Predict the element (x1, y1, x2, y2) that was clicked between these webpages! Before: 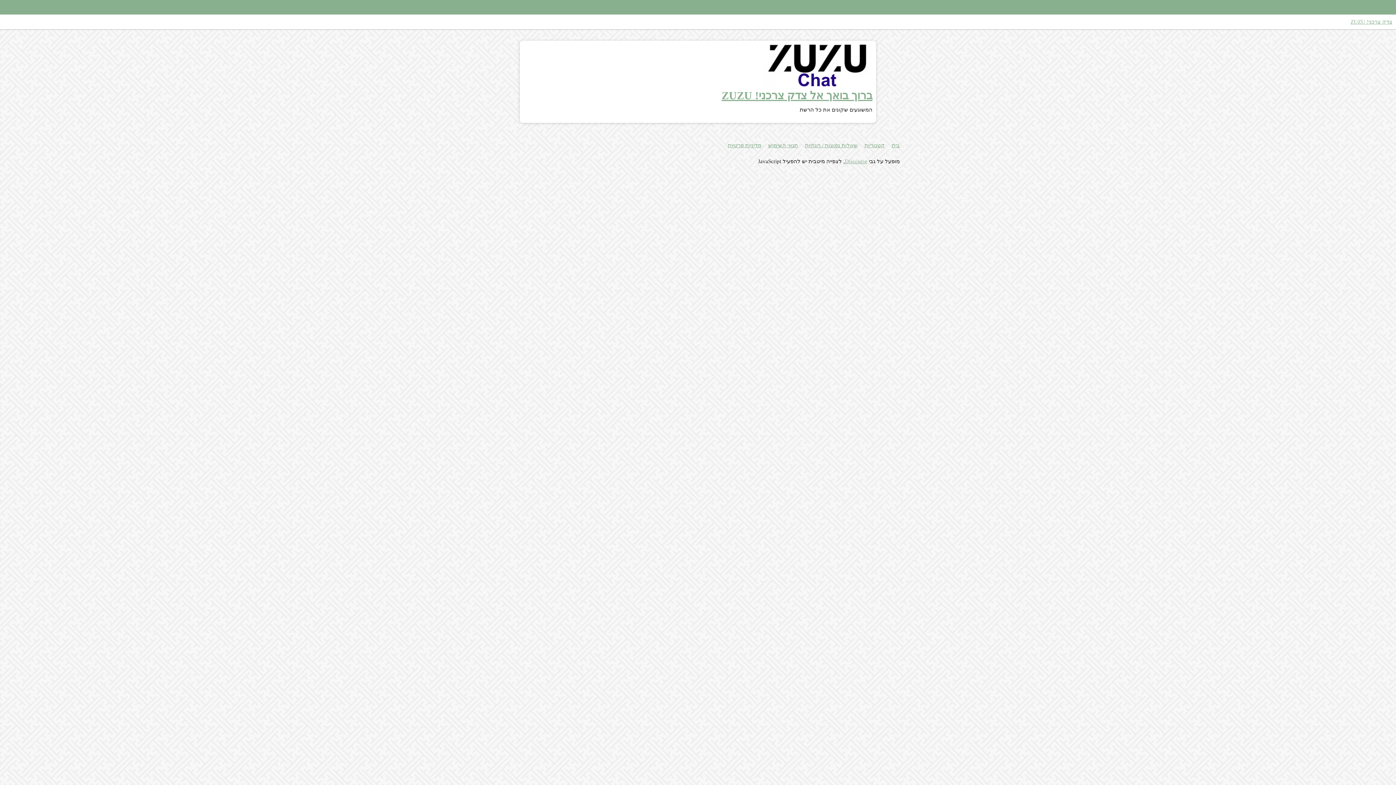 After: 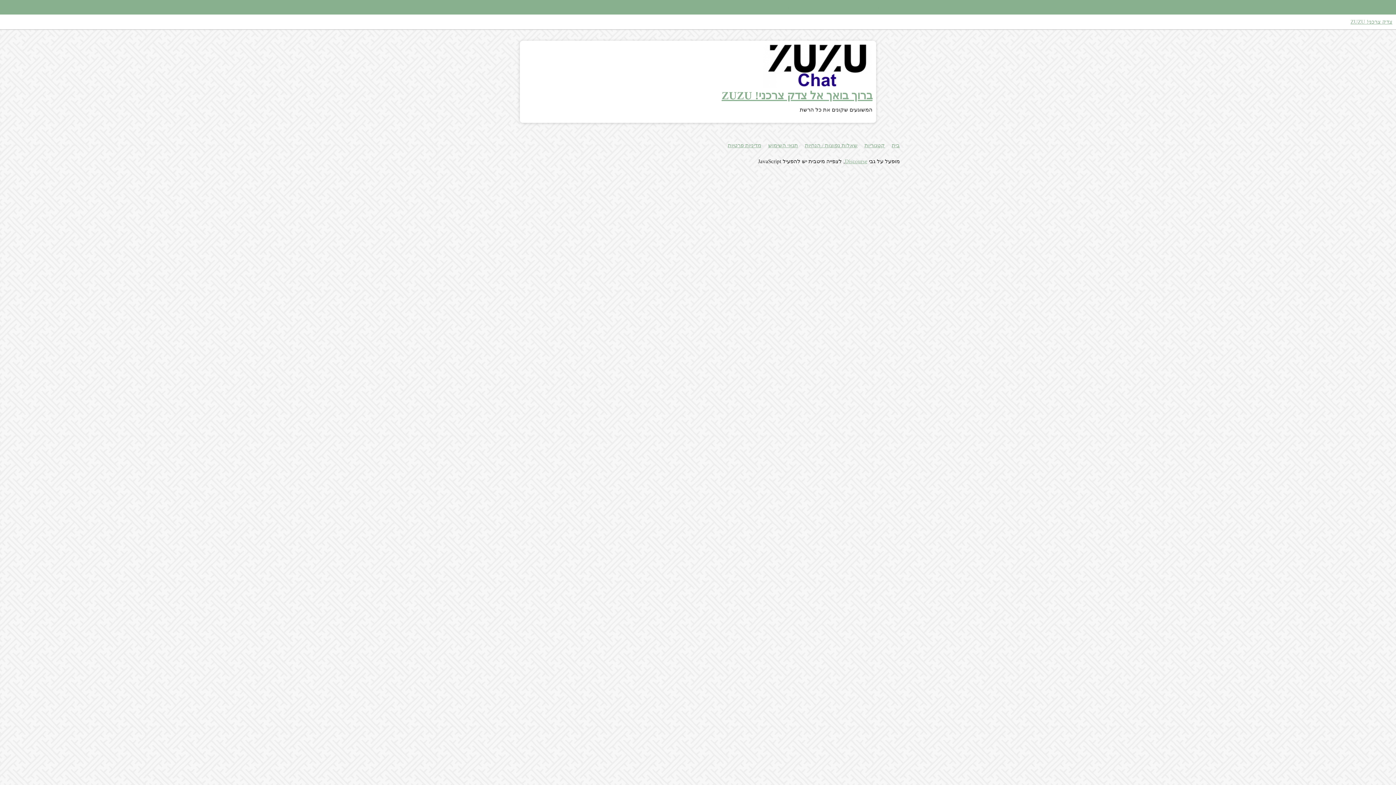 Action: bbox: (537, 3, 544, 10)